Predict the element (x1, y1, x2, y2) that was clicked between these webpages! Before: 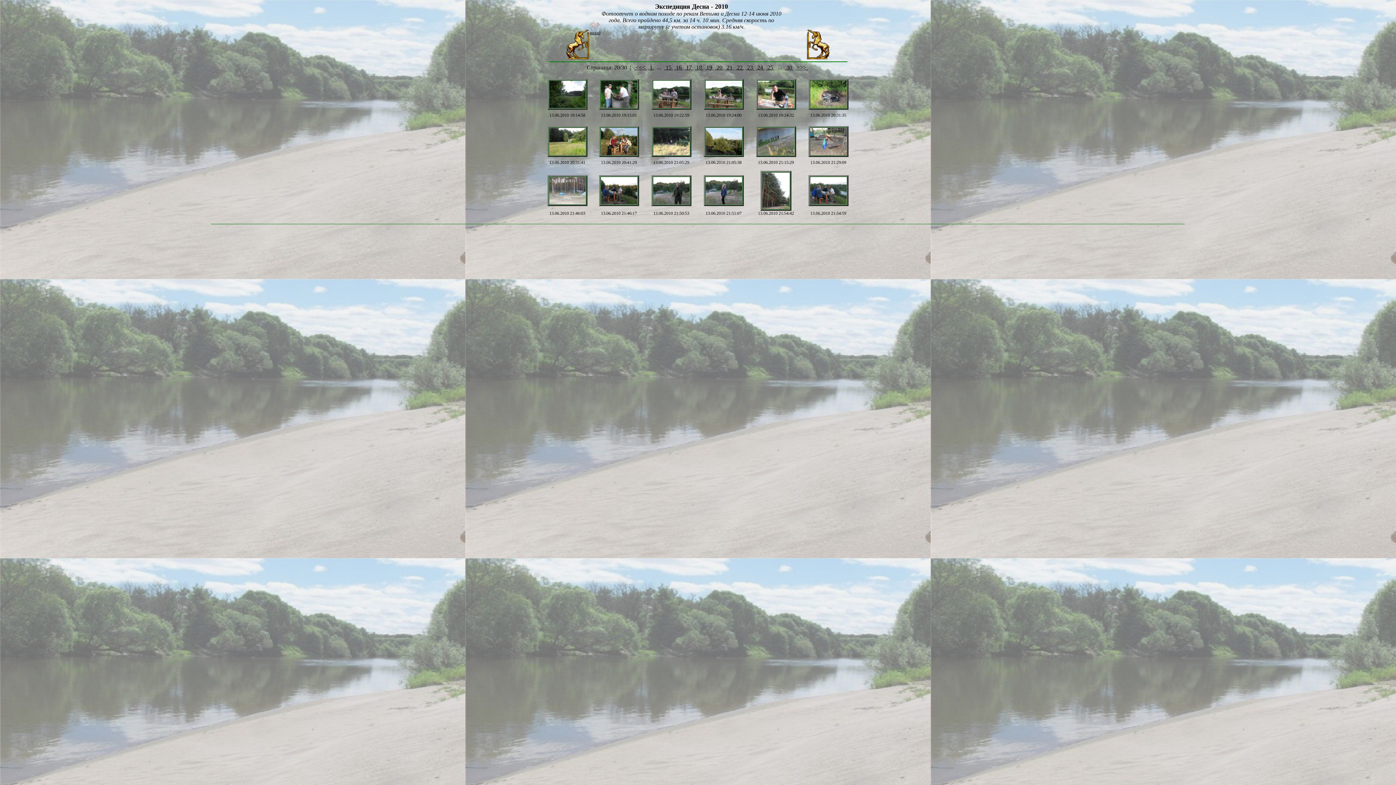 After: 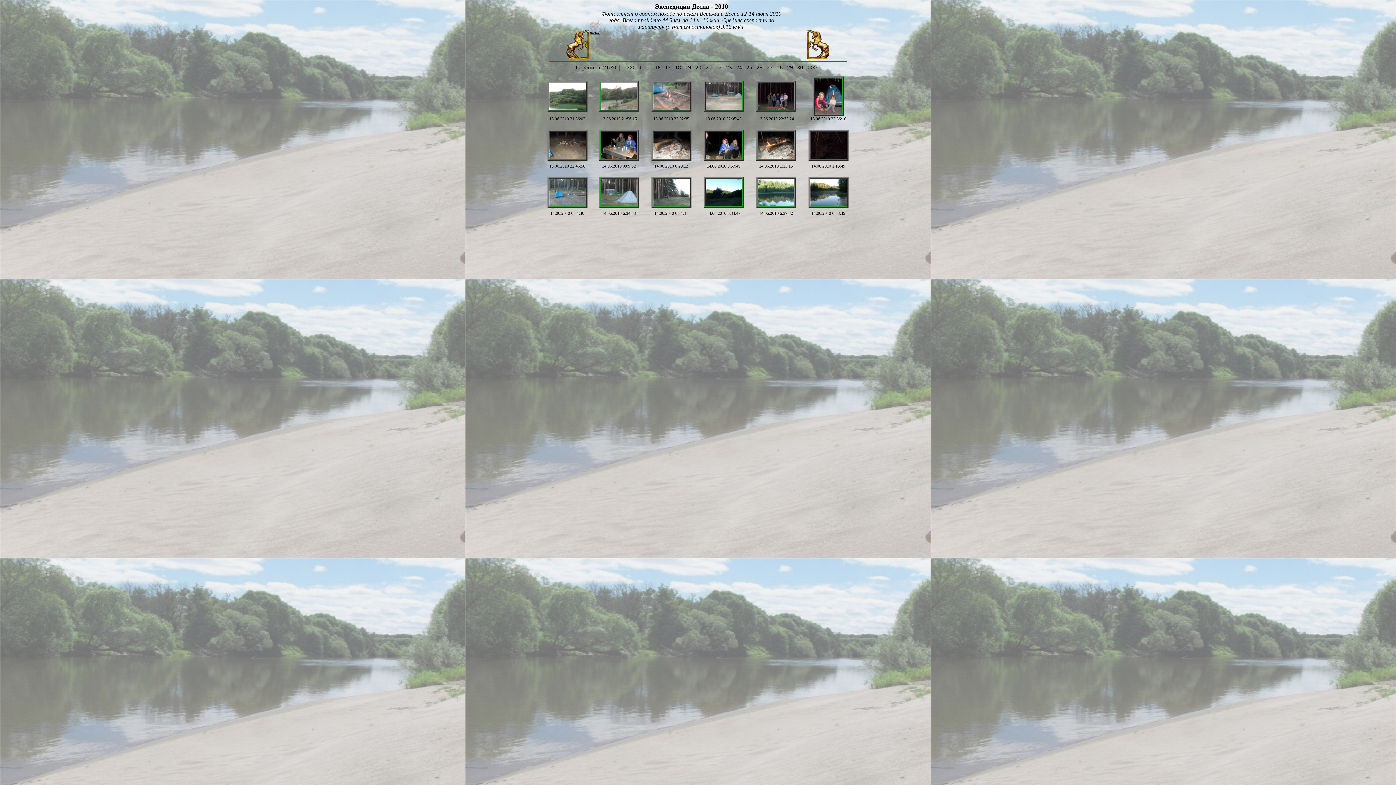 Action: bbox: (725, 64, 734, 70) label:  21 